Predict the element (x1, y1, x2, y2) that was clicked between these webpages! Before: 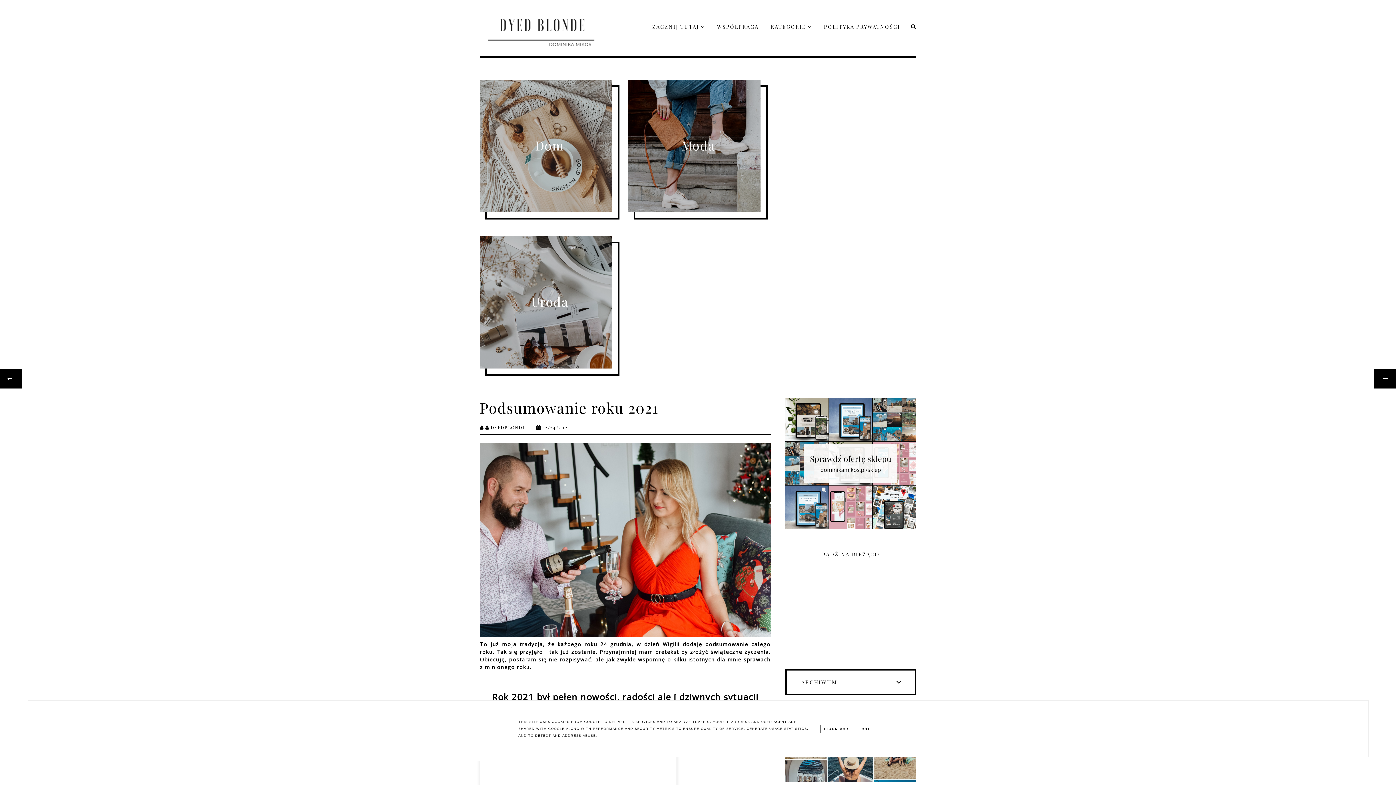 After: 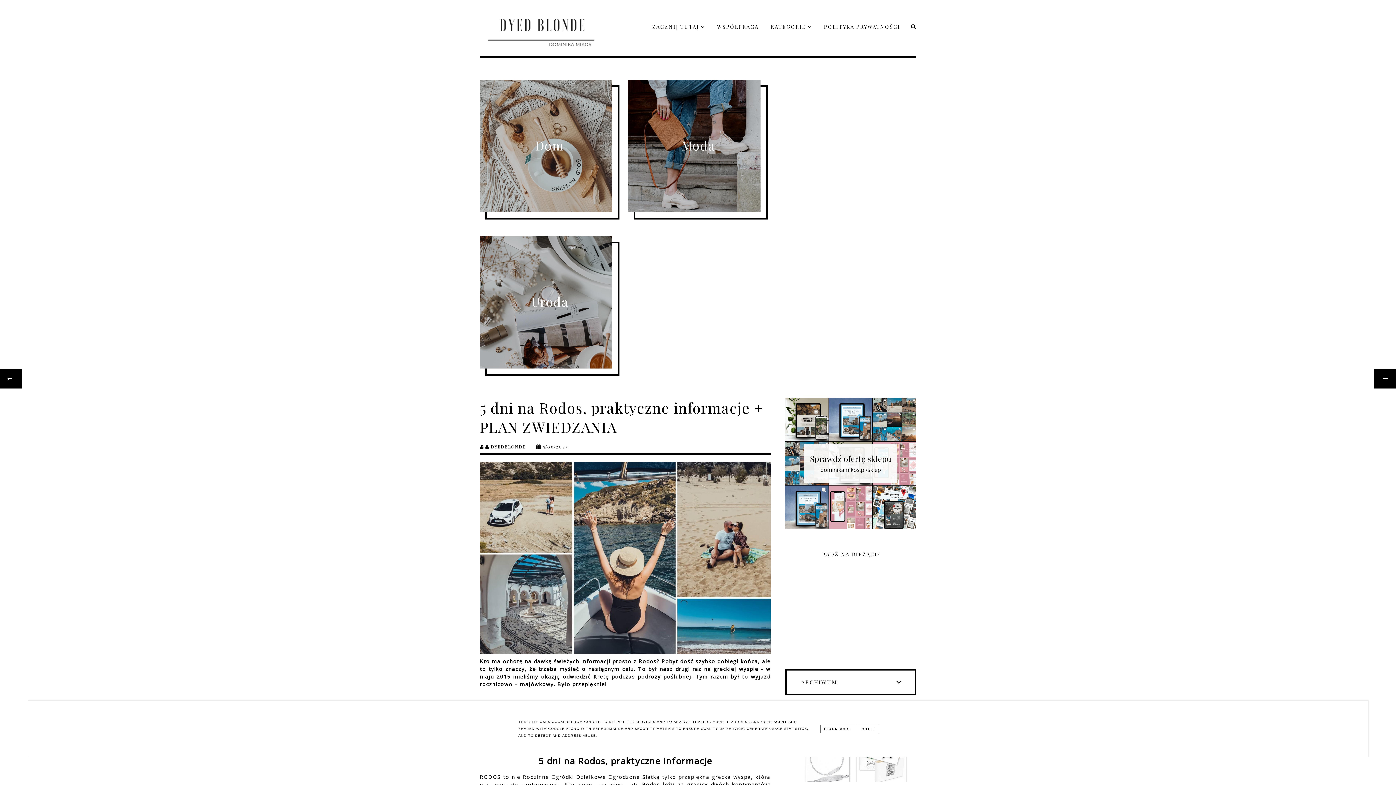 Action: bbox: (785, 777, 918, 783)